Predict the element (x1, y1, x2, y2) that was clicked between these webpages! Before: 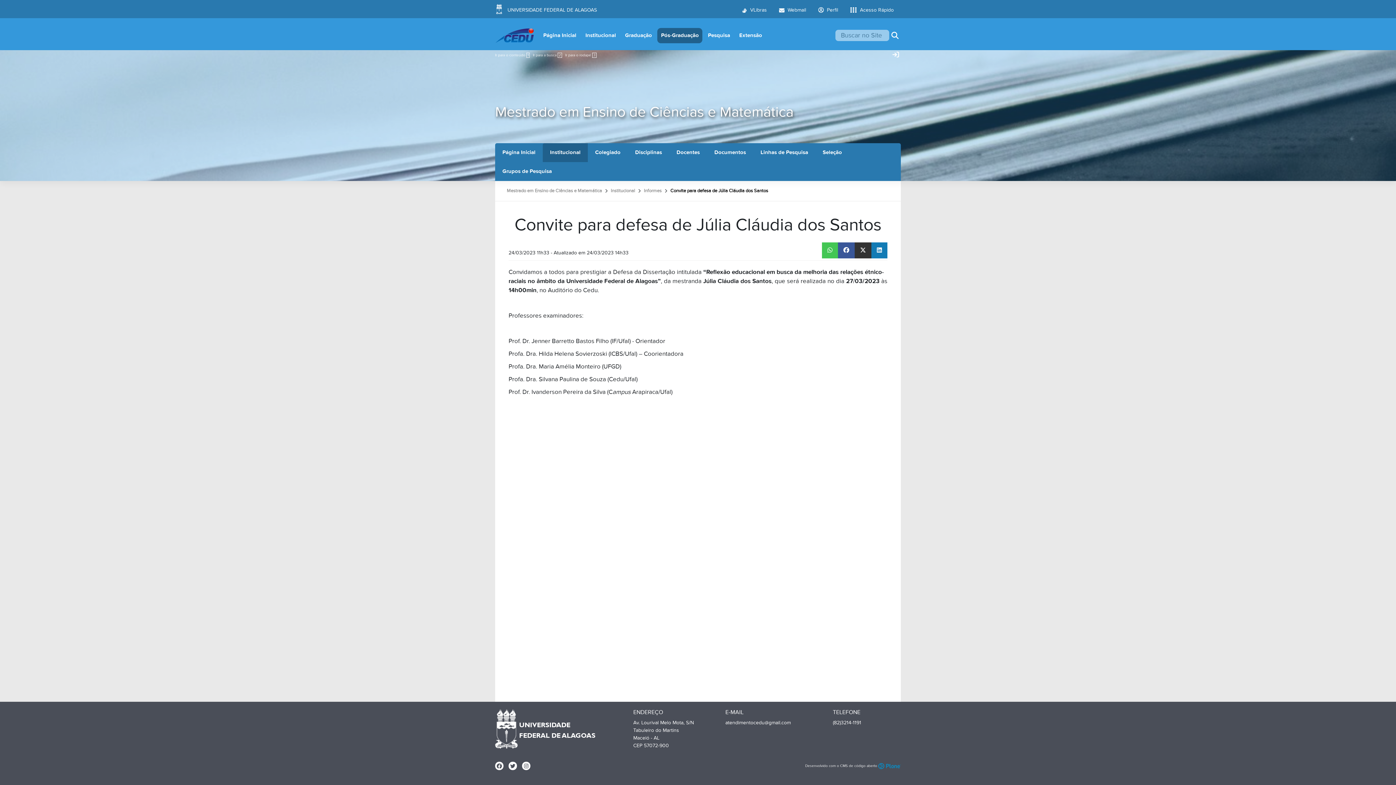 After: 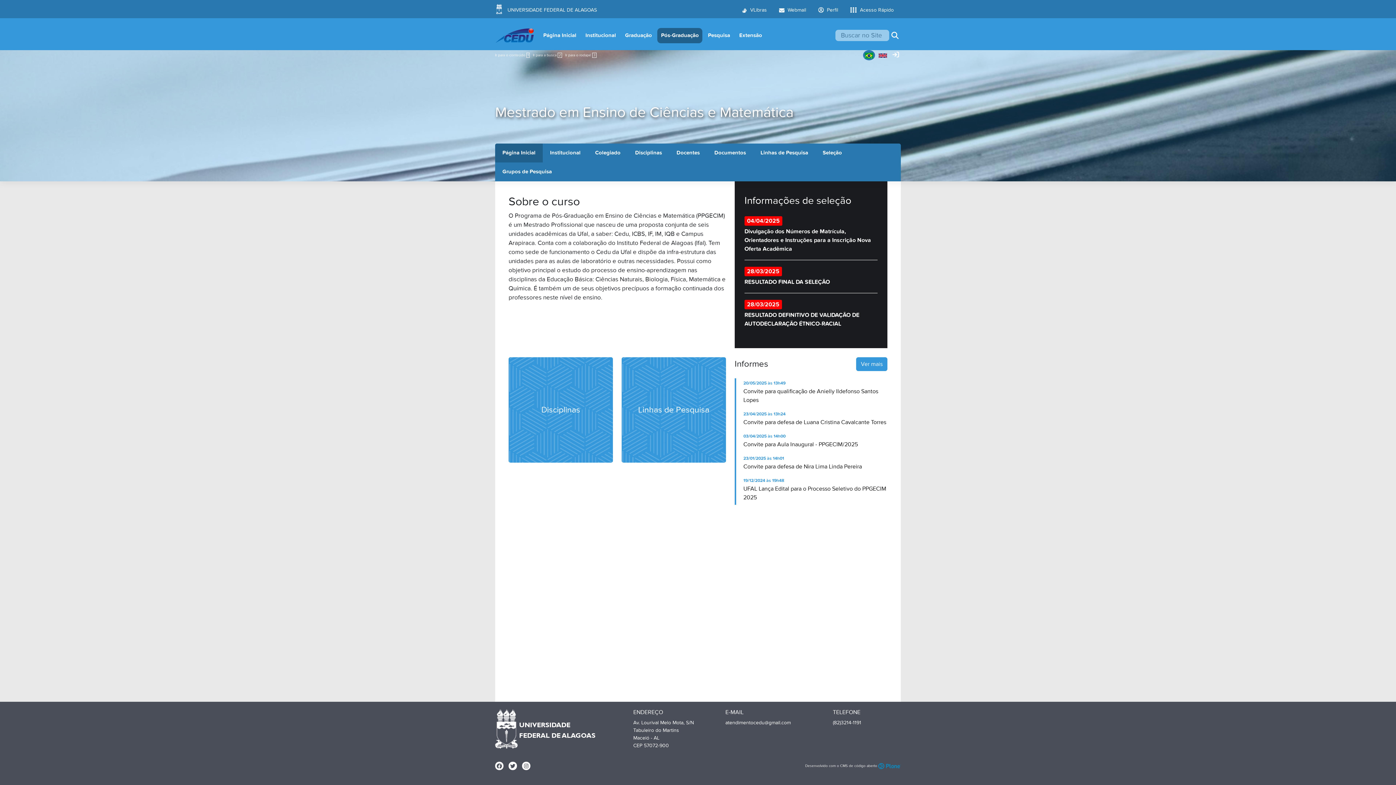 Action: bbox: (506, 188, 602, 193) label: Mestrado em Ensino de Ciências e Matemática